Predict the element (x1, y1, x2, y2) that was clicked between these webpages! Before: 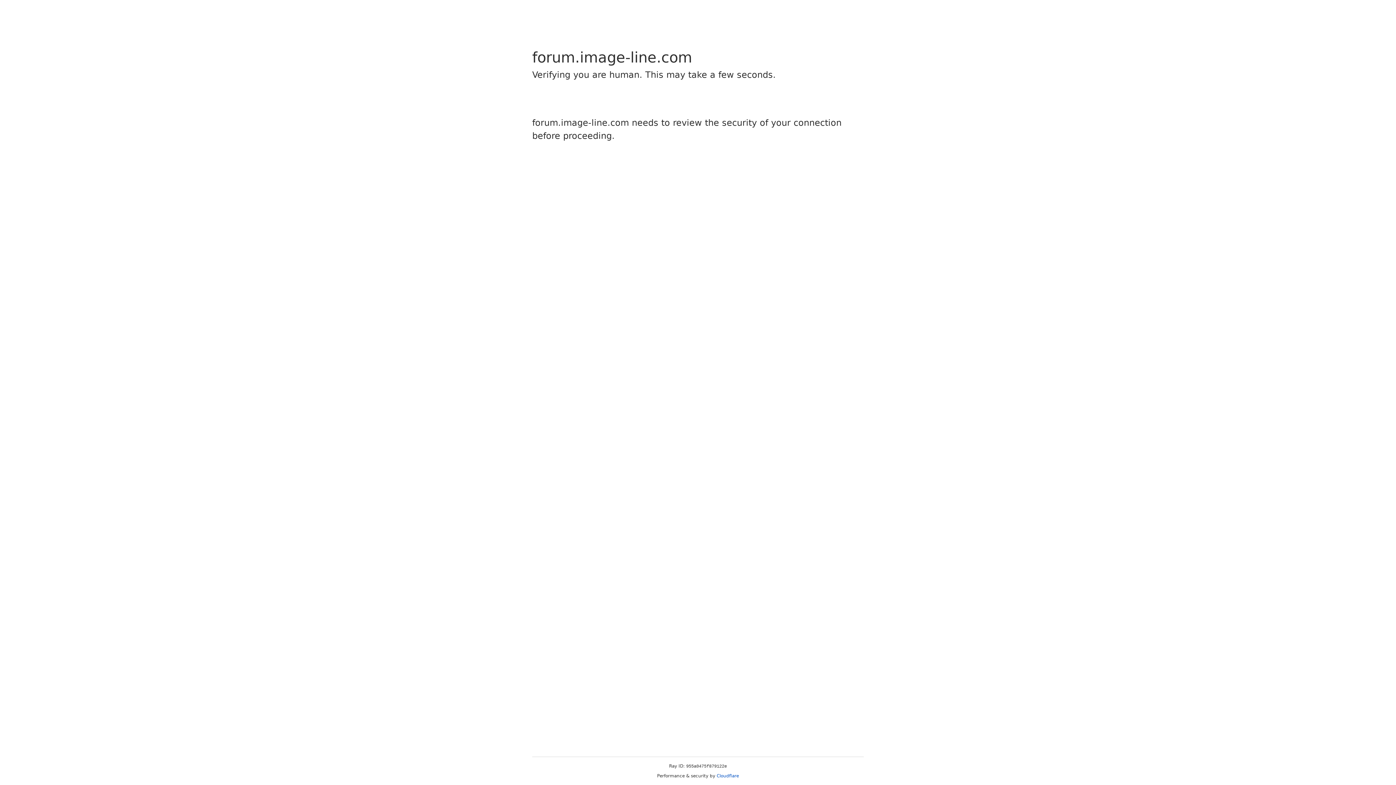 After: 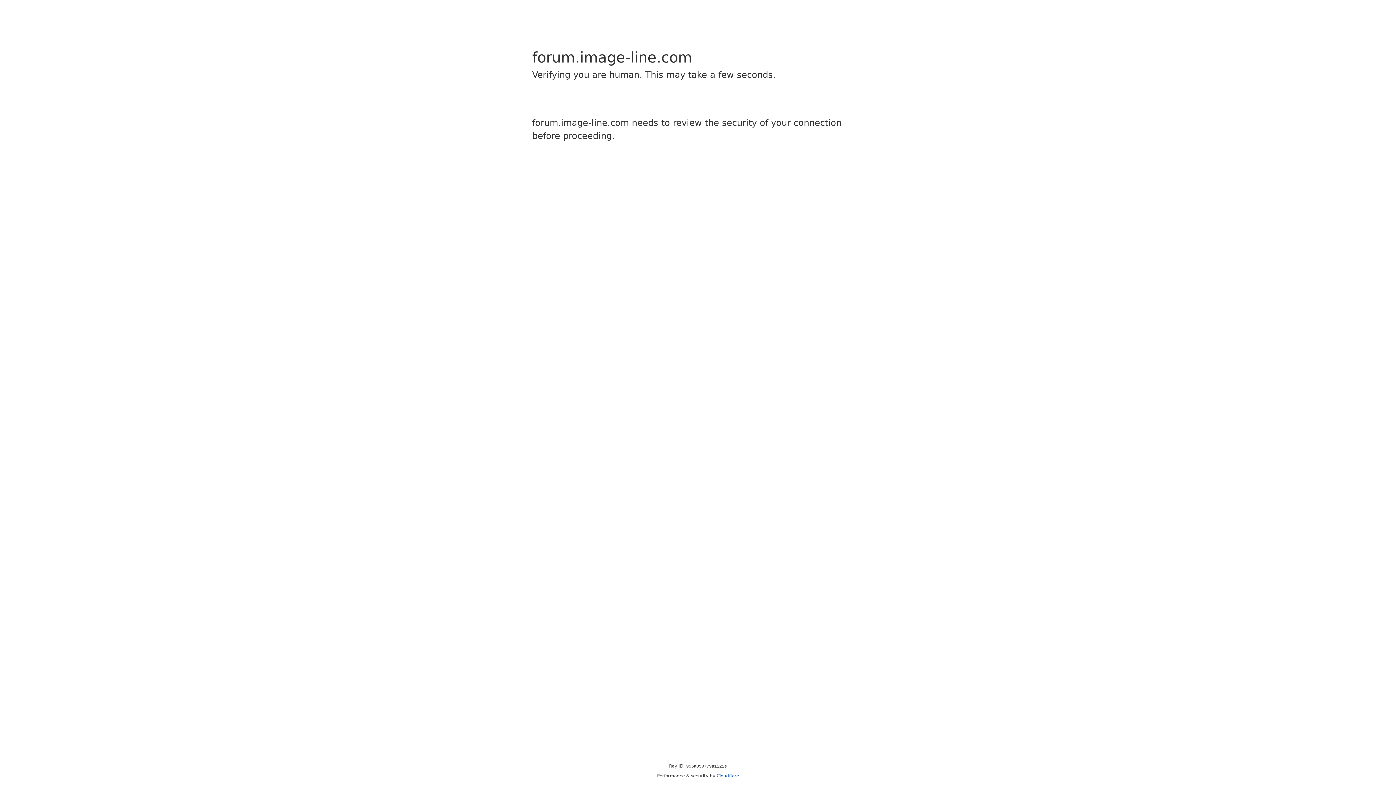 Action: bbox: (716, 773, 739, 778) label: Cloudflare